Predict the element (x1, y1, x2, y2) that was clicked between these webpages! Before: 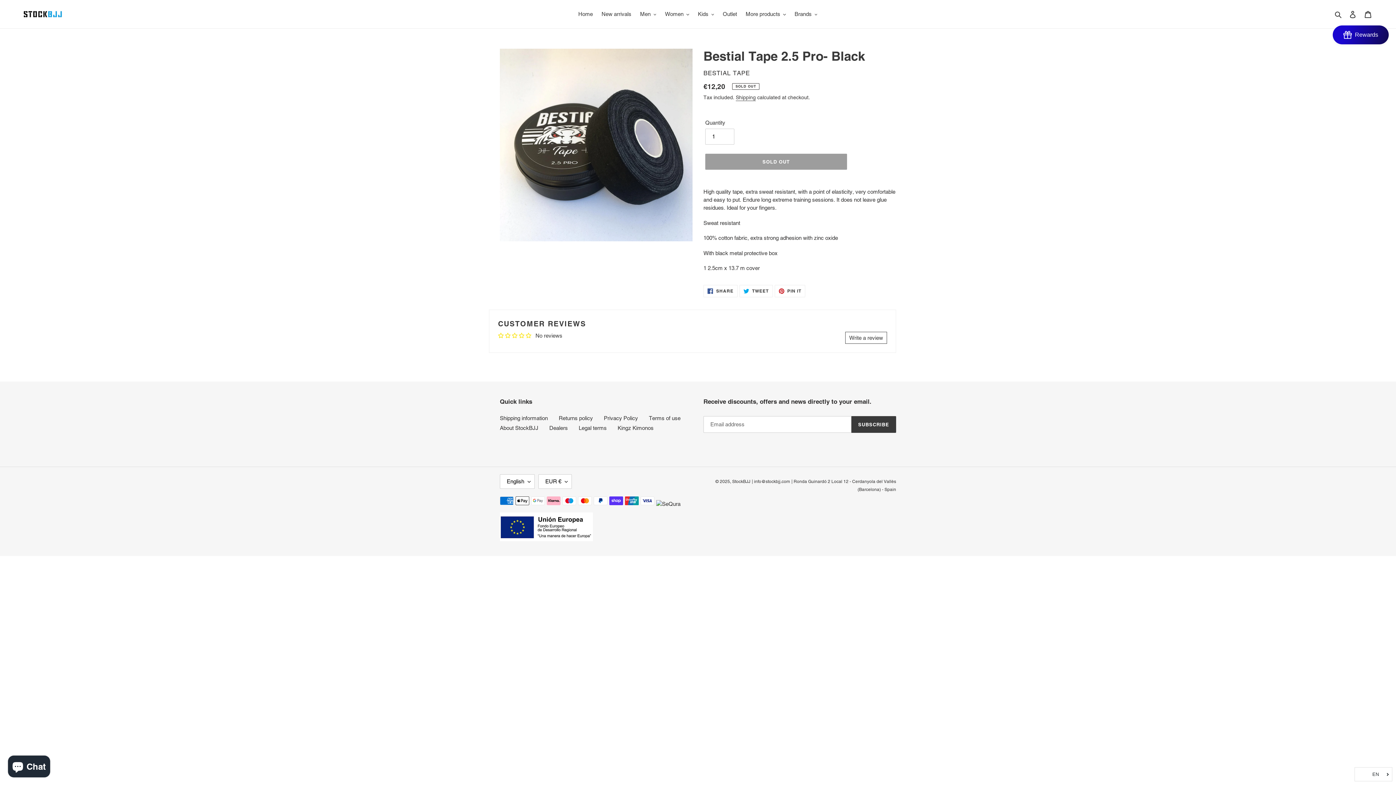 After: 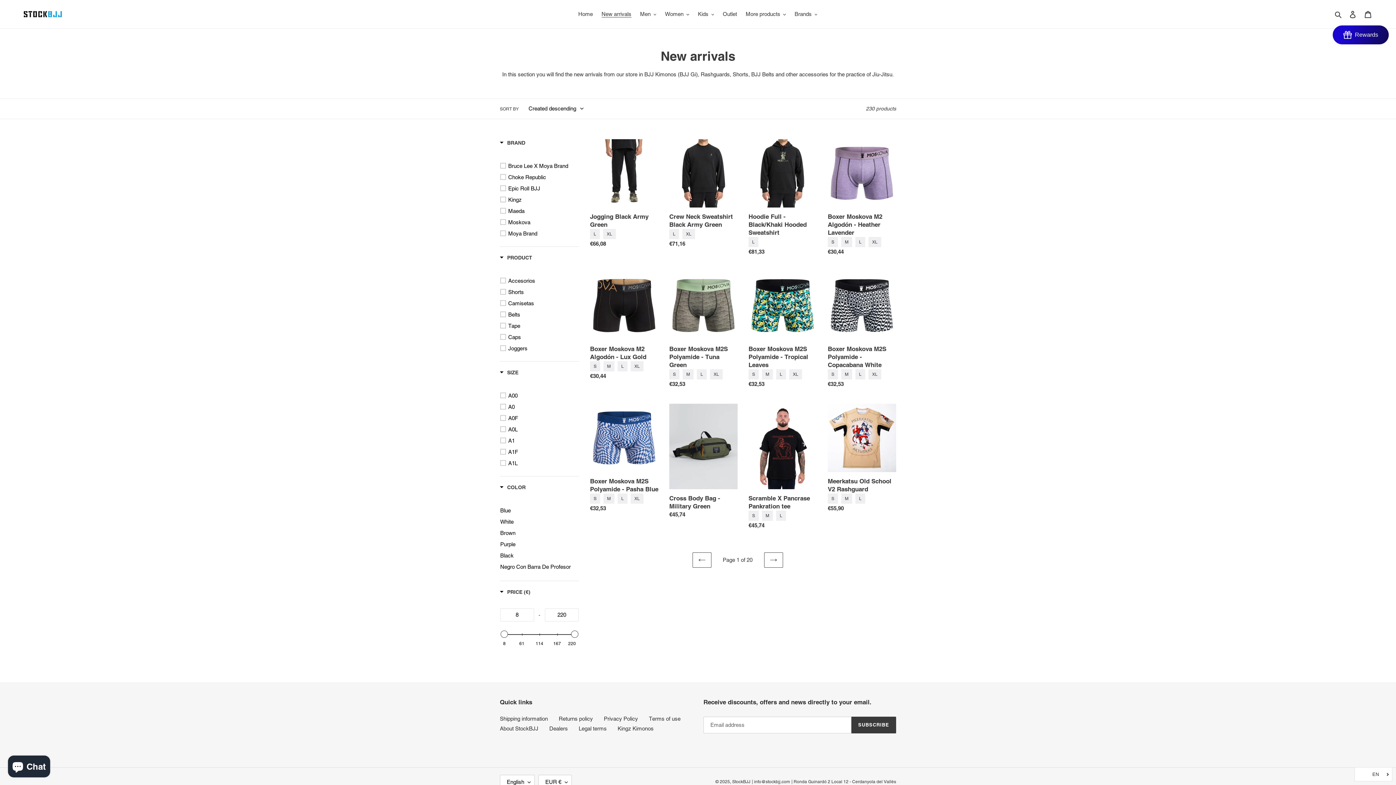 Action: bbox: (598, 9, 635, 19) label: New arrivals